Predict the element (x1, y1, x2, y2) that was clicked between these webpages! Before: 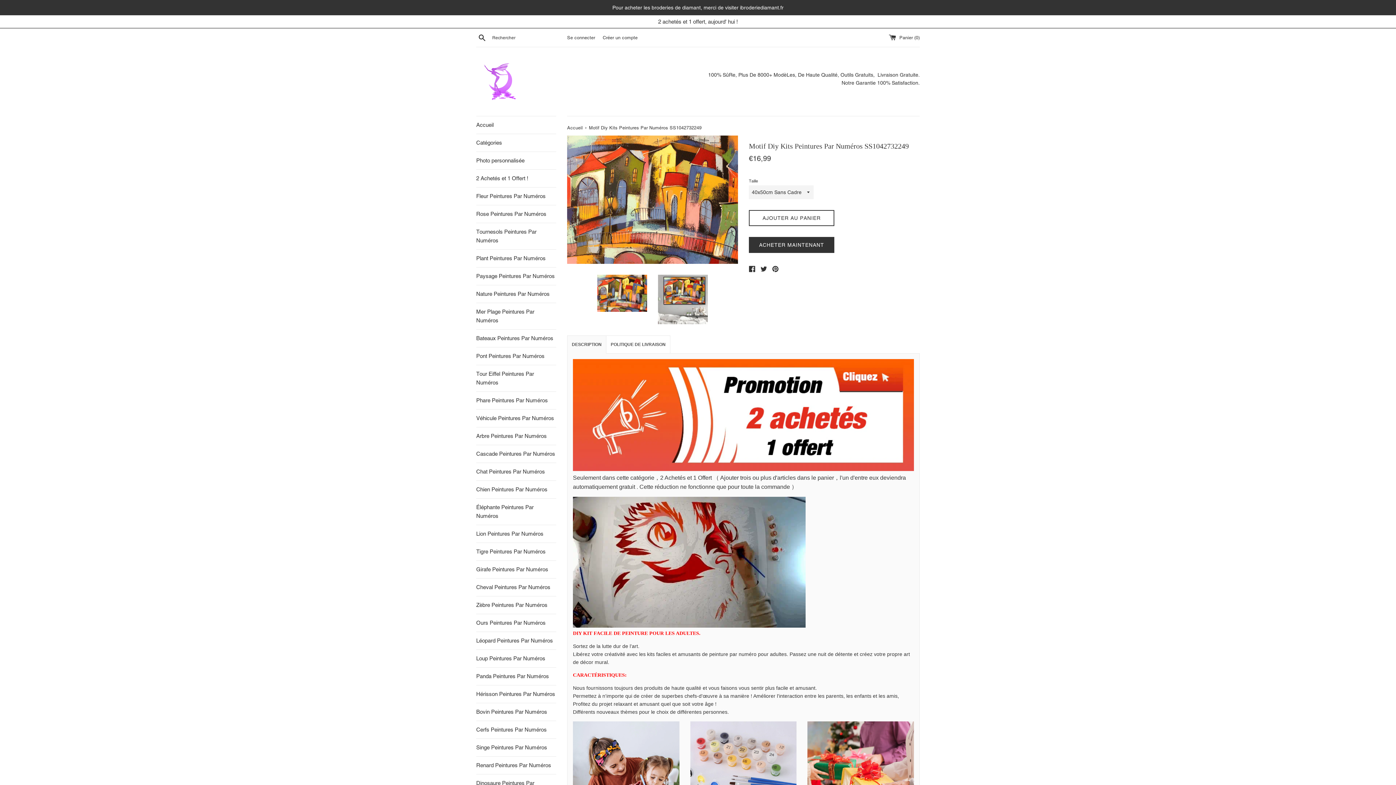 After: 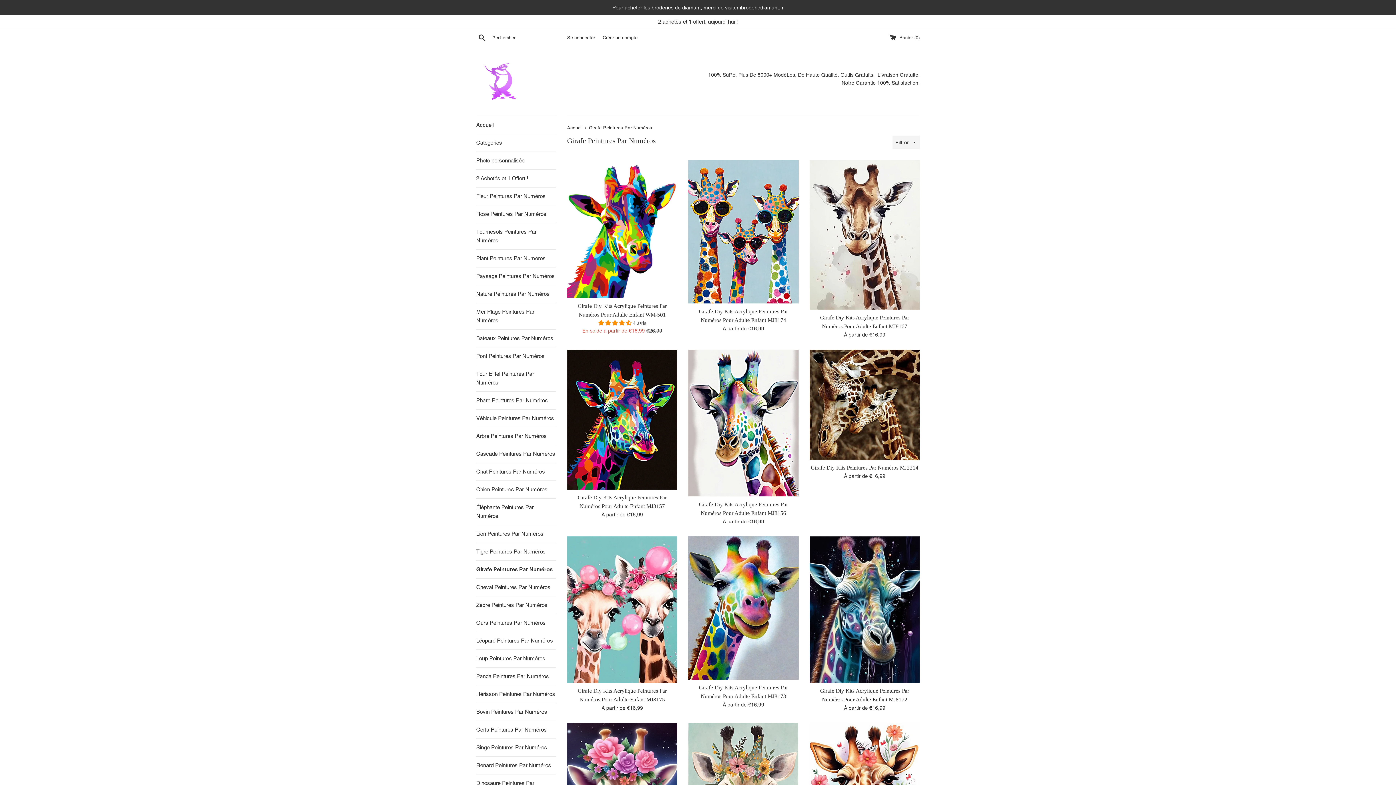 Action: label: Girafe Peintures Par Numéros bbox: (476, 561, 556, 578)